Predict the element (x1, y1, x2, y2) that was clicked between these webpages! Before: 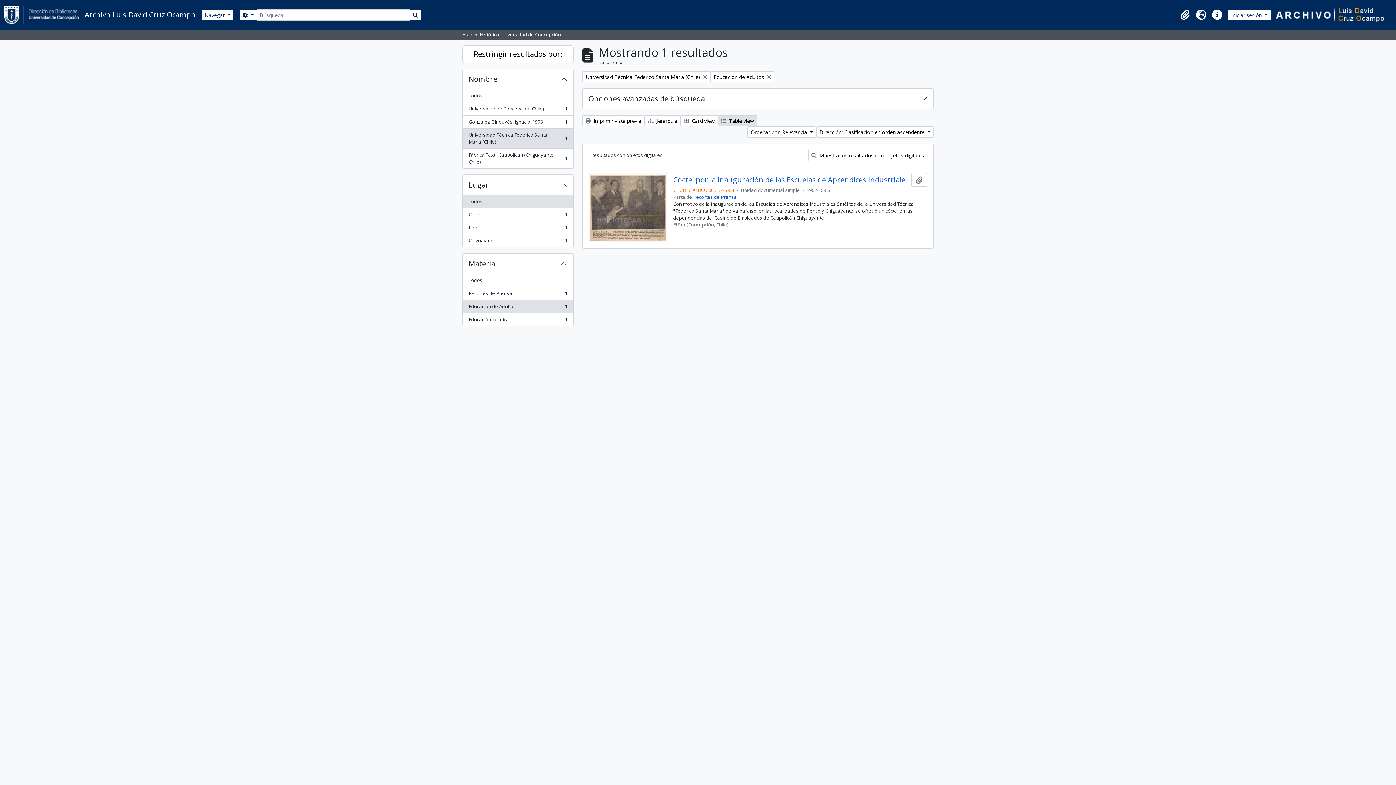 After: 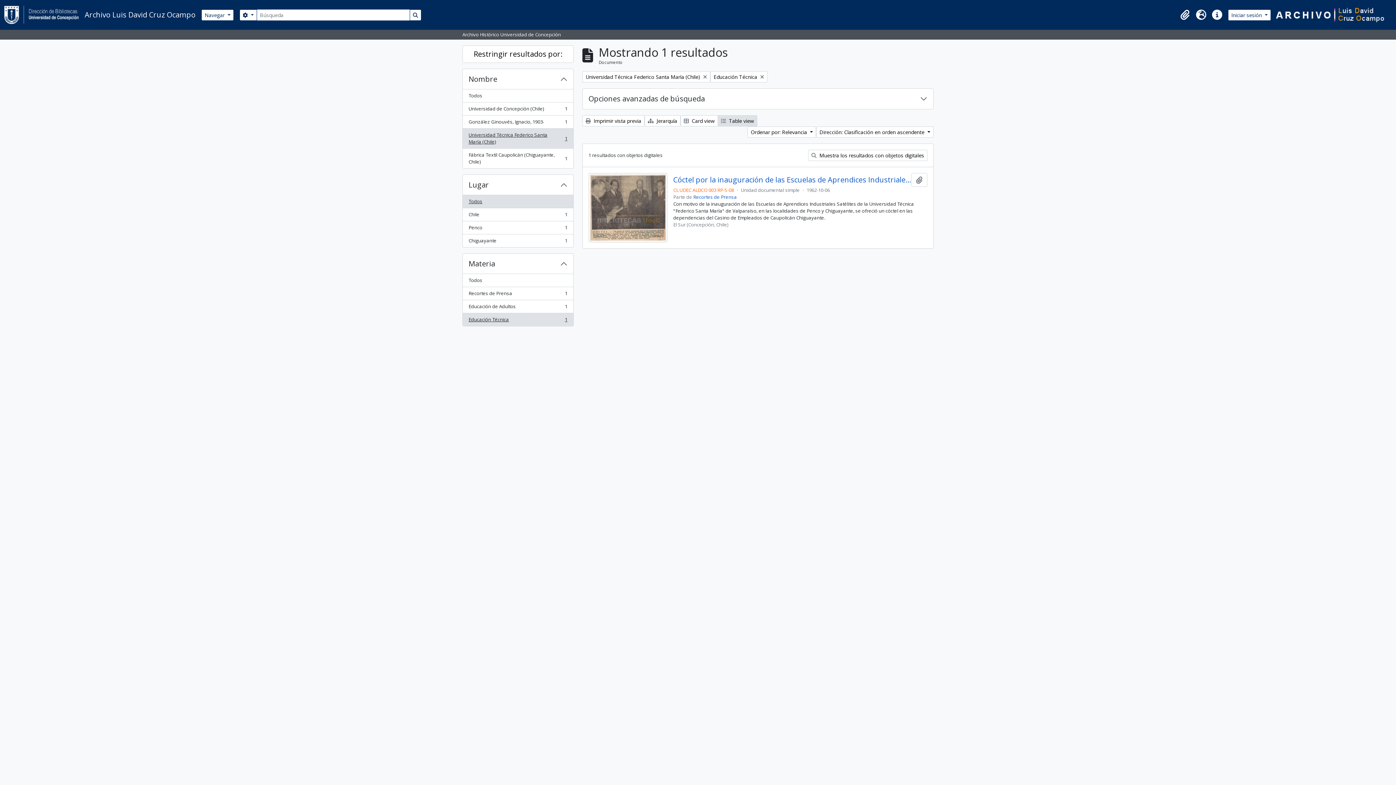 Action: label: Educación Técnica
, 1 resultados
1 bbox: (462, 313, 573, 326)